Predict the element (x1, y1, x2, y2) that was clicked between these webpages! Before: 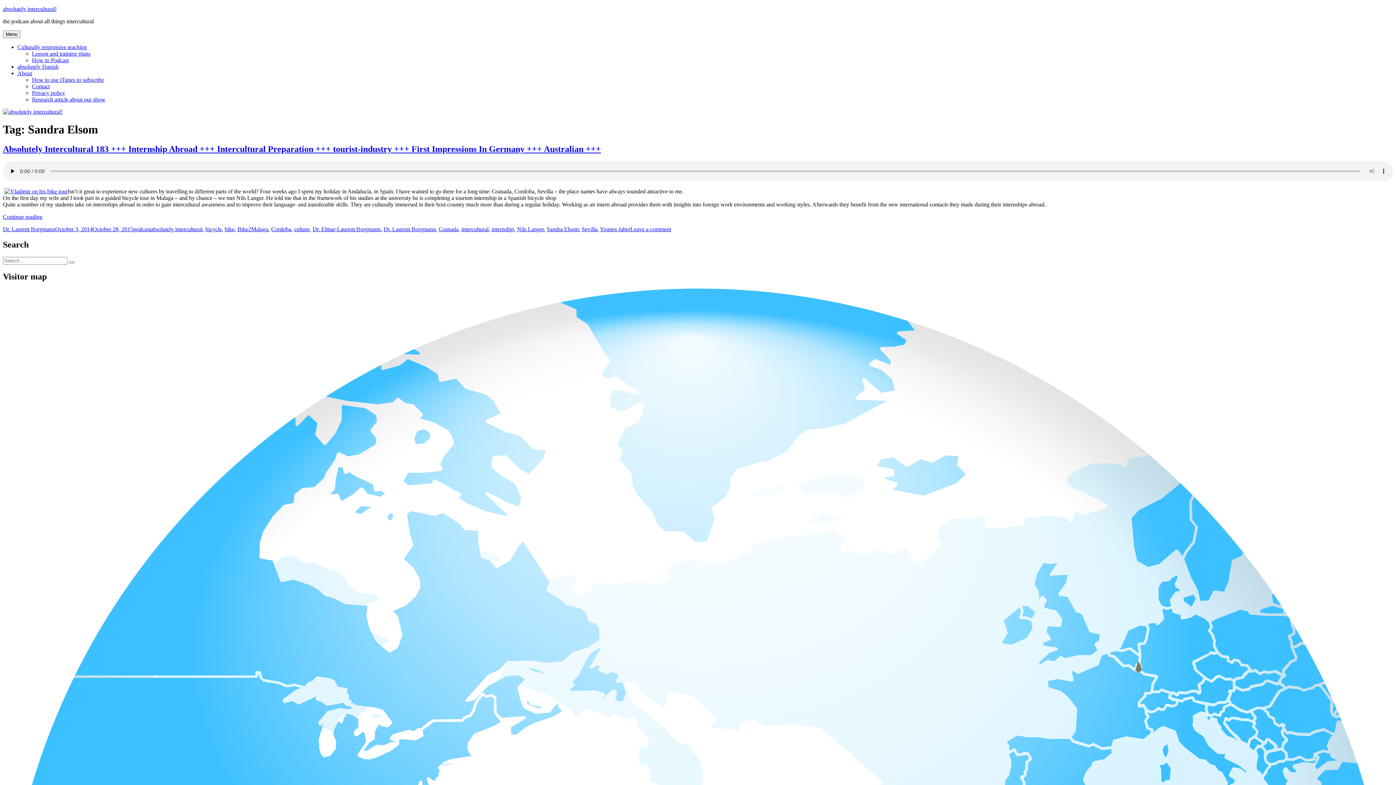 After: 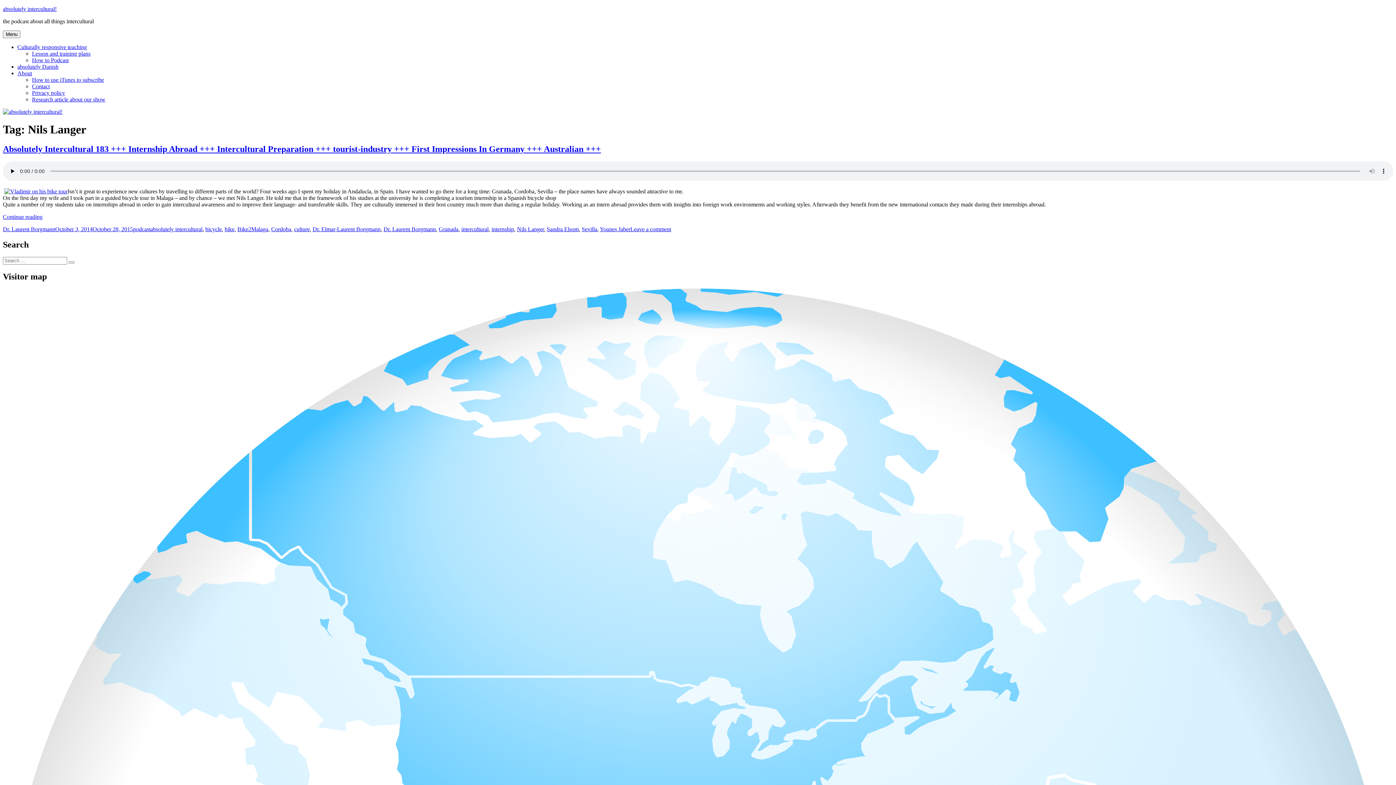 Action: bbox: (517, 226, 544, 232) label: Nils Langer